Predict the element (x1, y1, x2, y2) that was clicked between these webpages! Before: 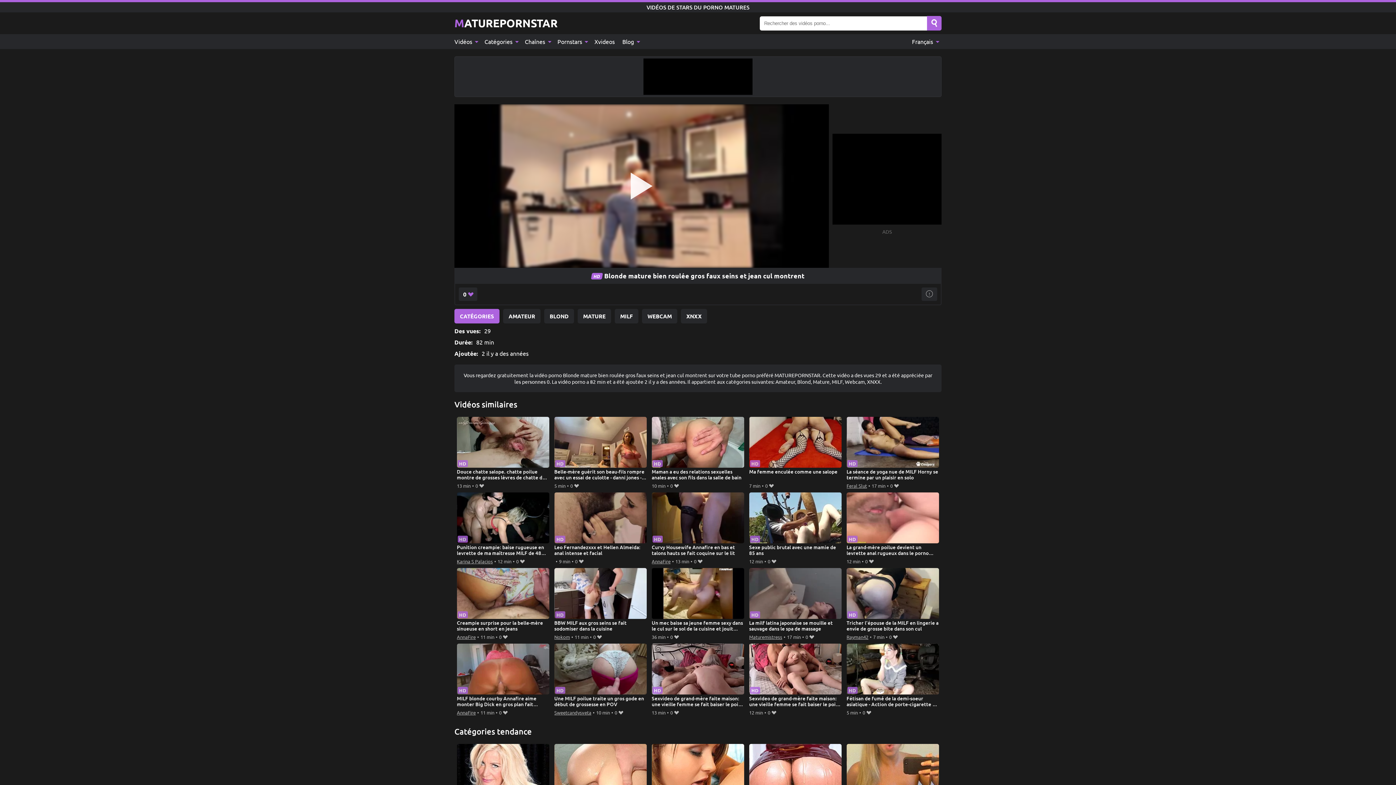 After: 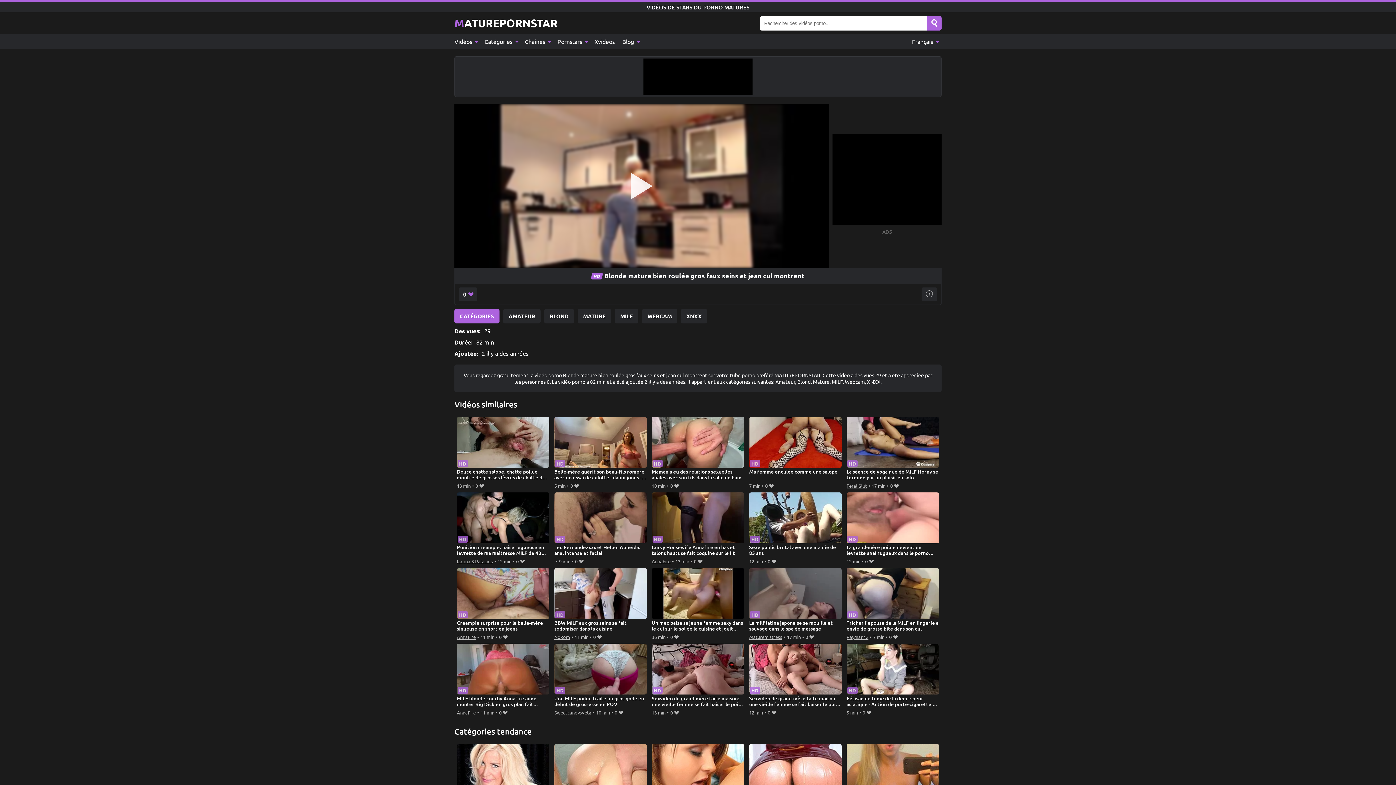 Action: bbox: (927, 16, 941, 30) label: Search